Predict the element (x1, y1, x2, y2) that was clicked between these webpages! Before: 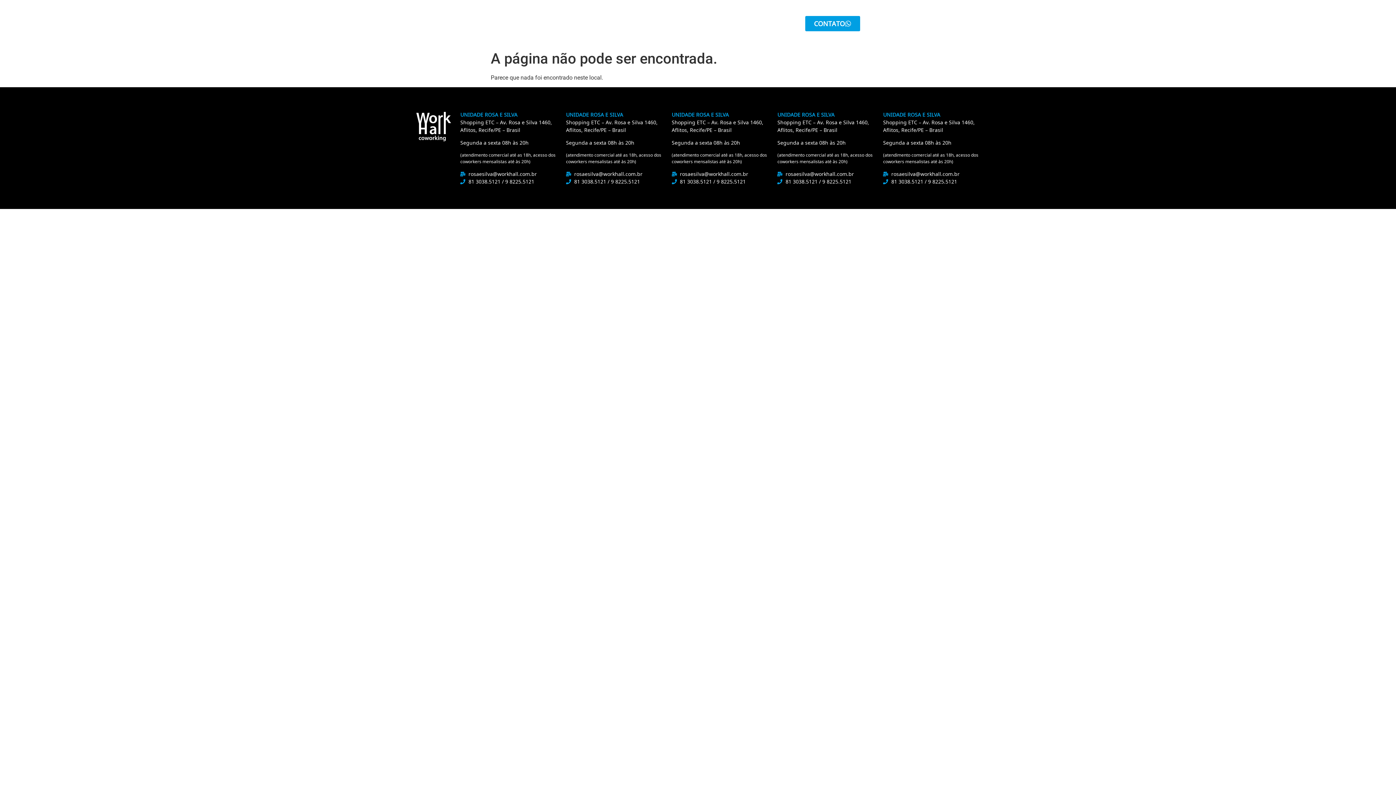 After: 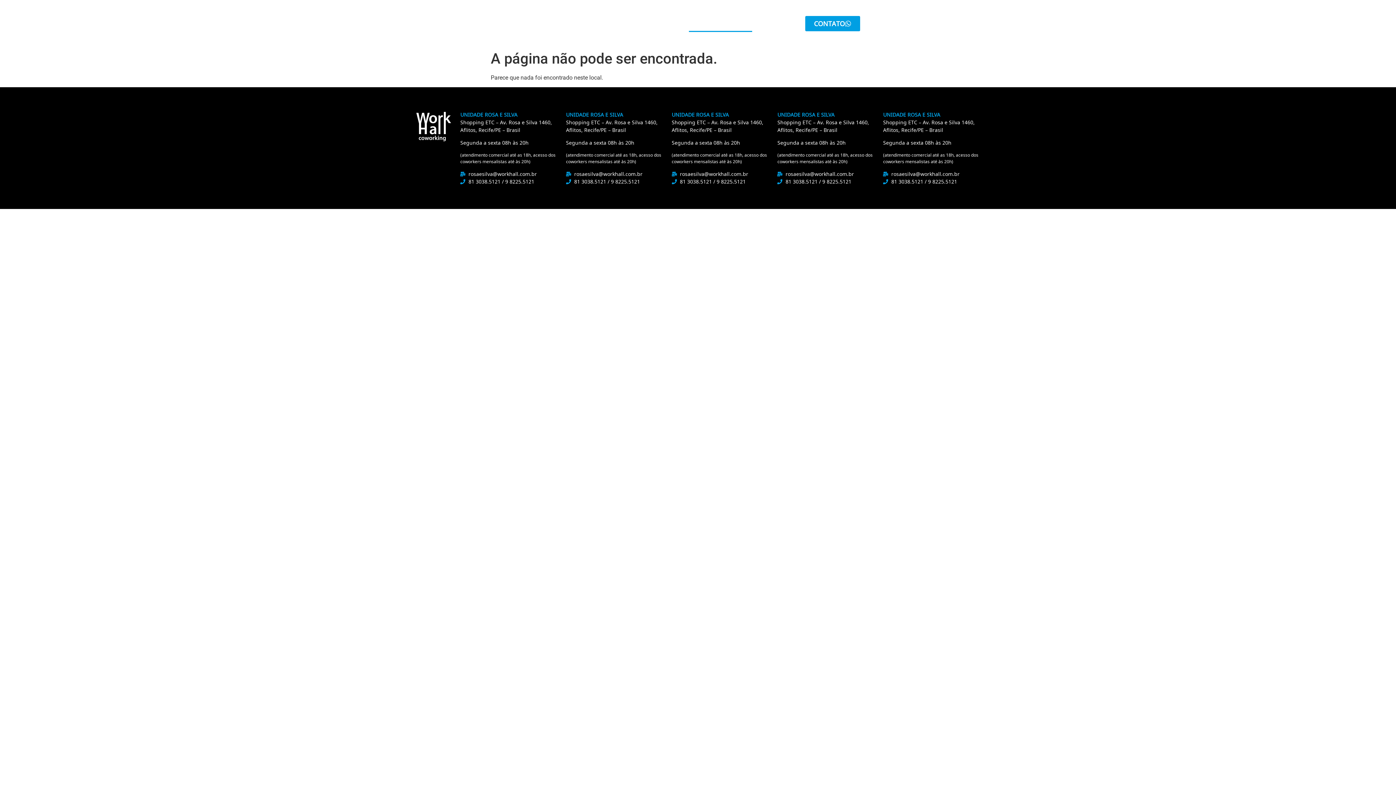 Action: label: ÁREA DO CLIENTE bbox: (688, 15, 752, 31)